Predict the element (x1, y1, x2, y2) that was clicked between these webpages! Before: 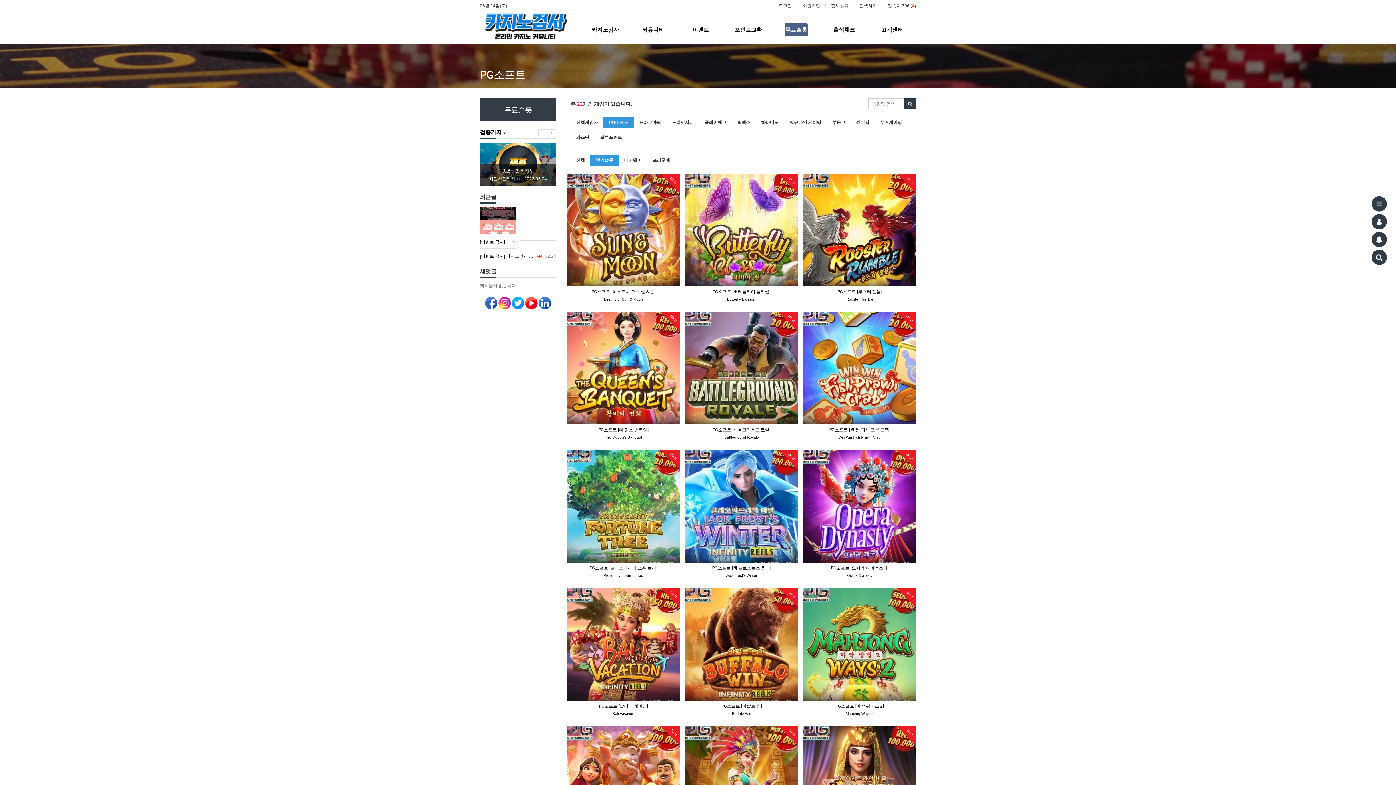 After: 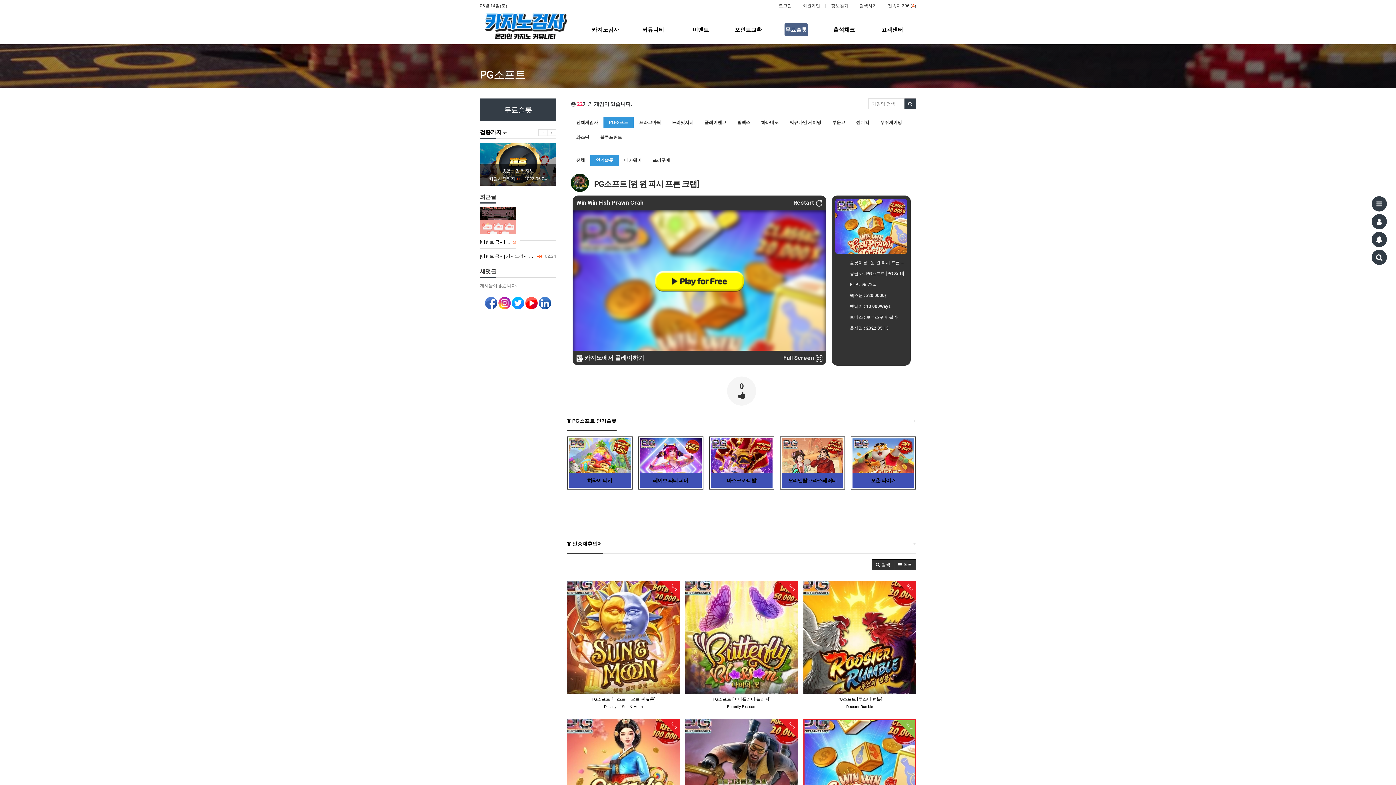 Action: bbox: (805, 426, 914, 439) label: PG소프트 [윈 윈 피시 프론 크랩]
Win Win Fish Prawn Crab